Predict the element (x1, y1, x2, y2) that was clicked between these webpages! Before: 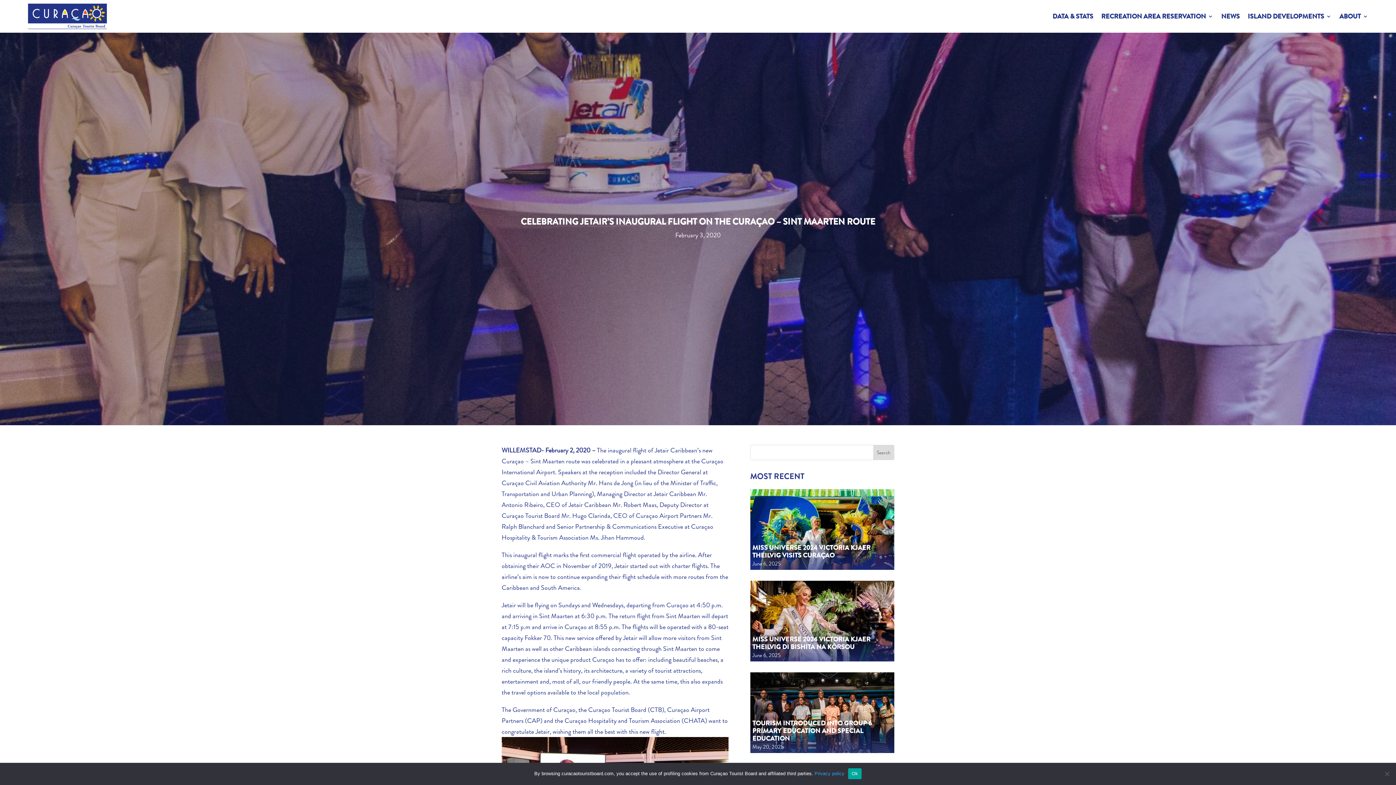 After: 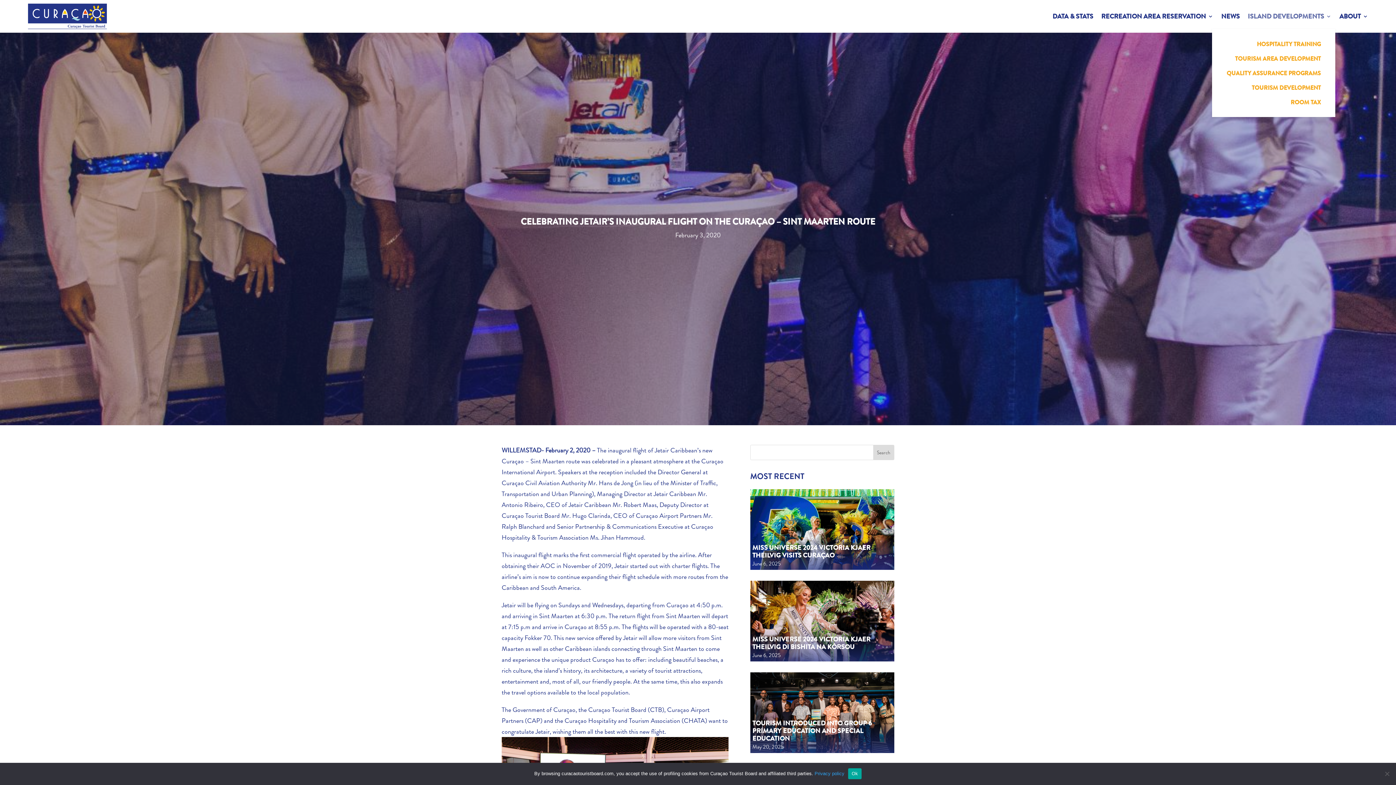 Action: label: ISLAND DEVELOPMENTS bbox: (1248, 3, 1331, 29)